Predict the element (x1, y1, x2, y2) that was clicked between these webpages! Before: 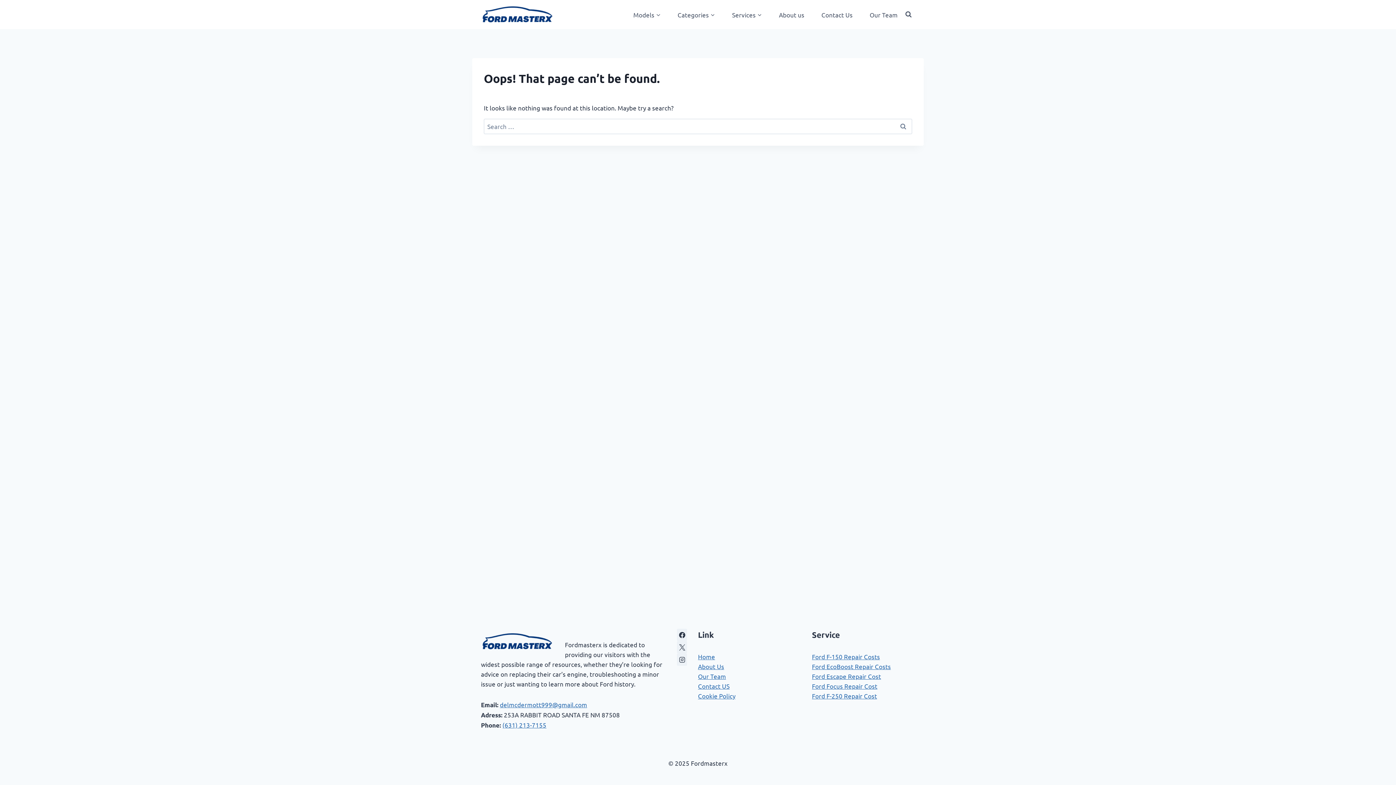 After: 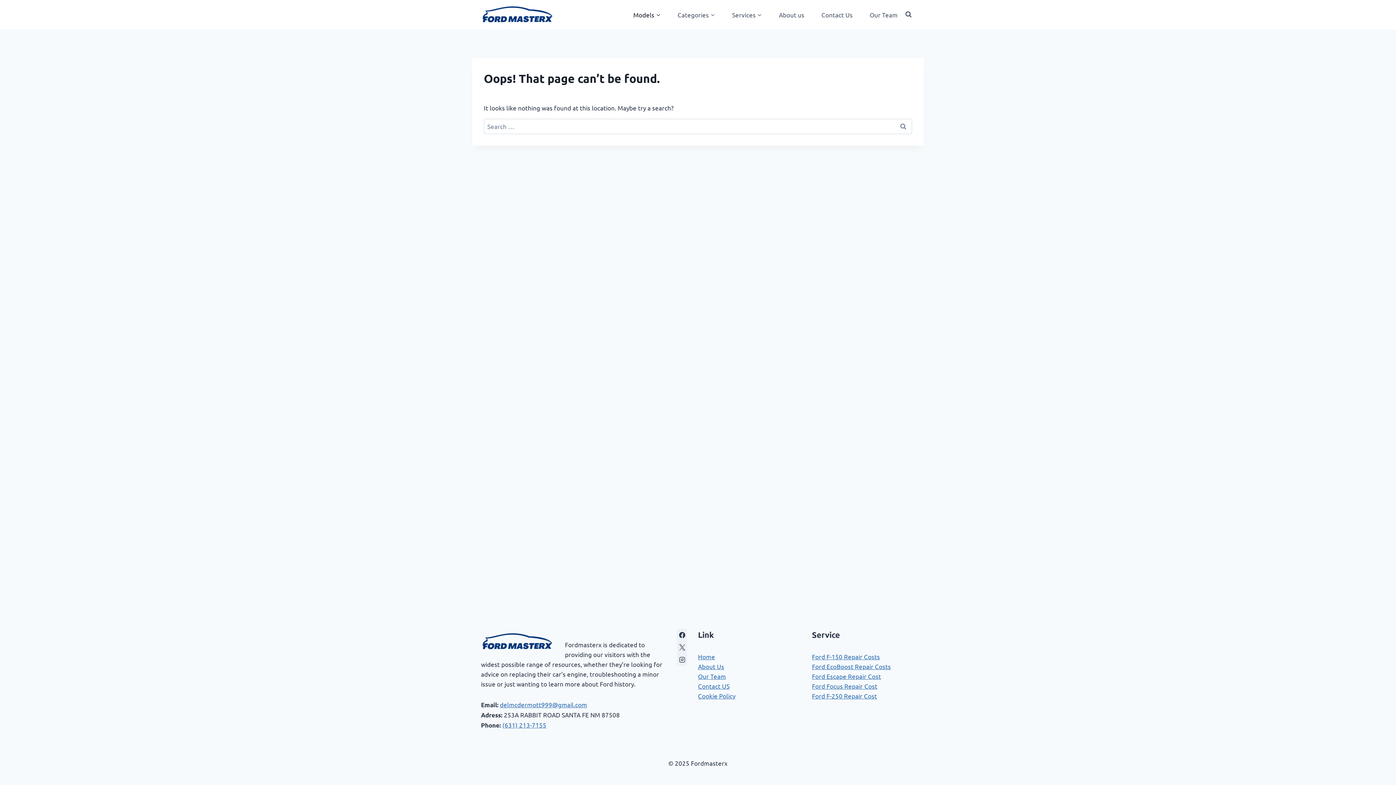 Action: label: Models bbox: (632, 5, 661, 23)